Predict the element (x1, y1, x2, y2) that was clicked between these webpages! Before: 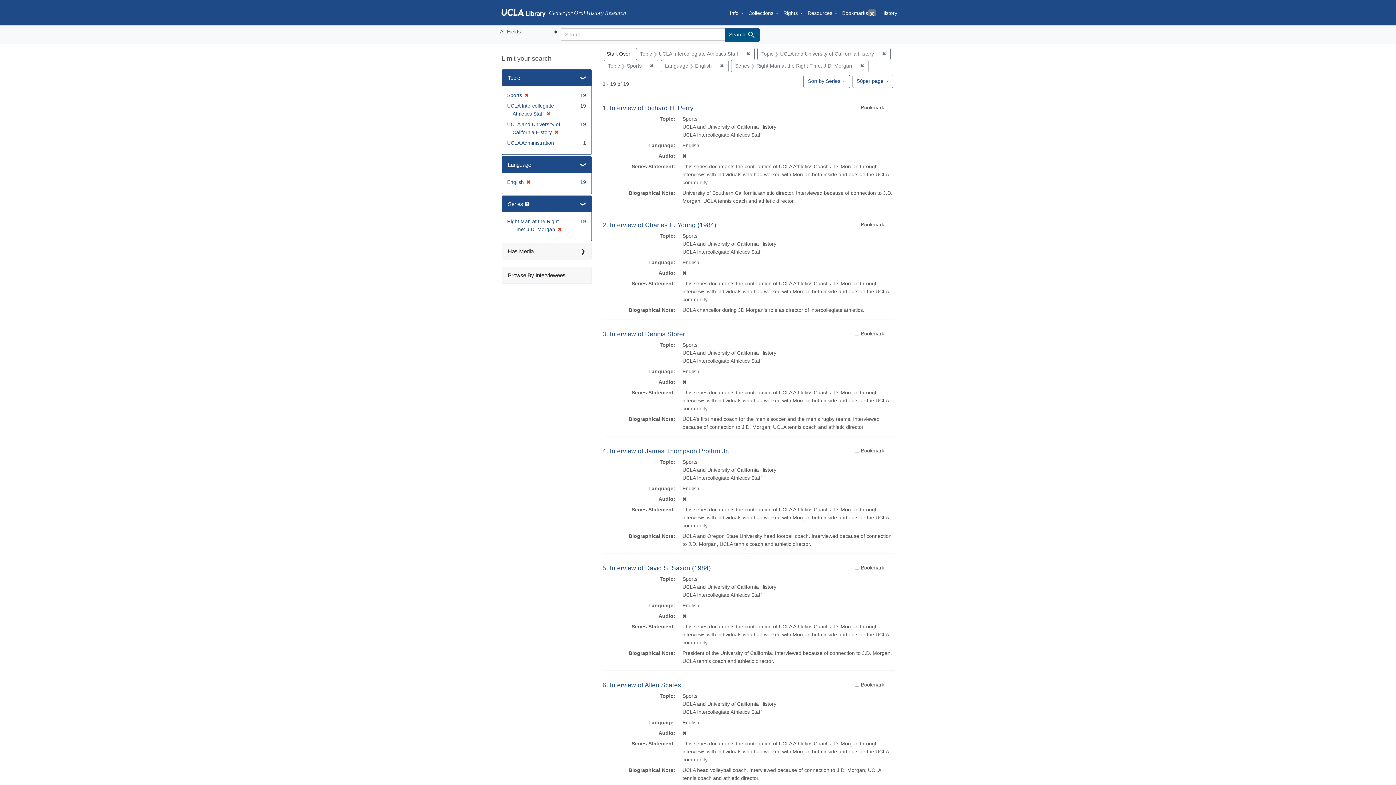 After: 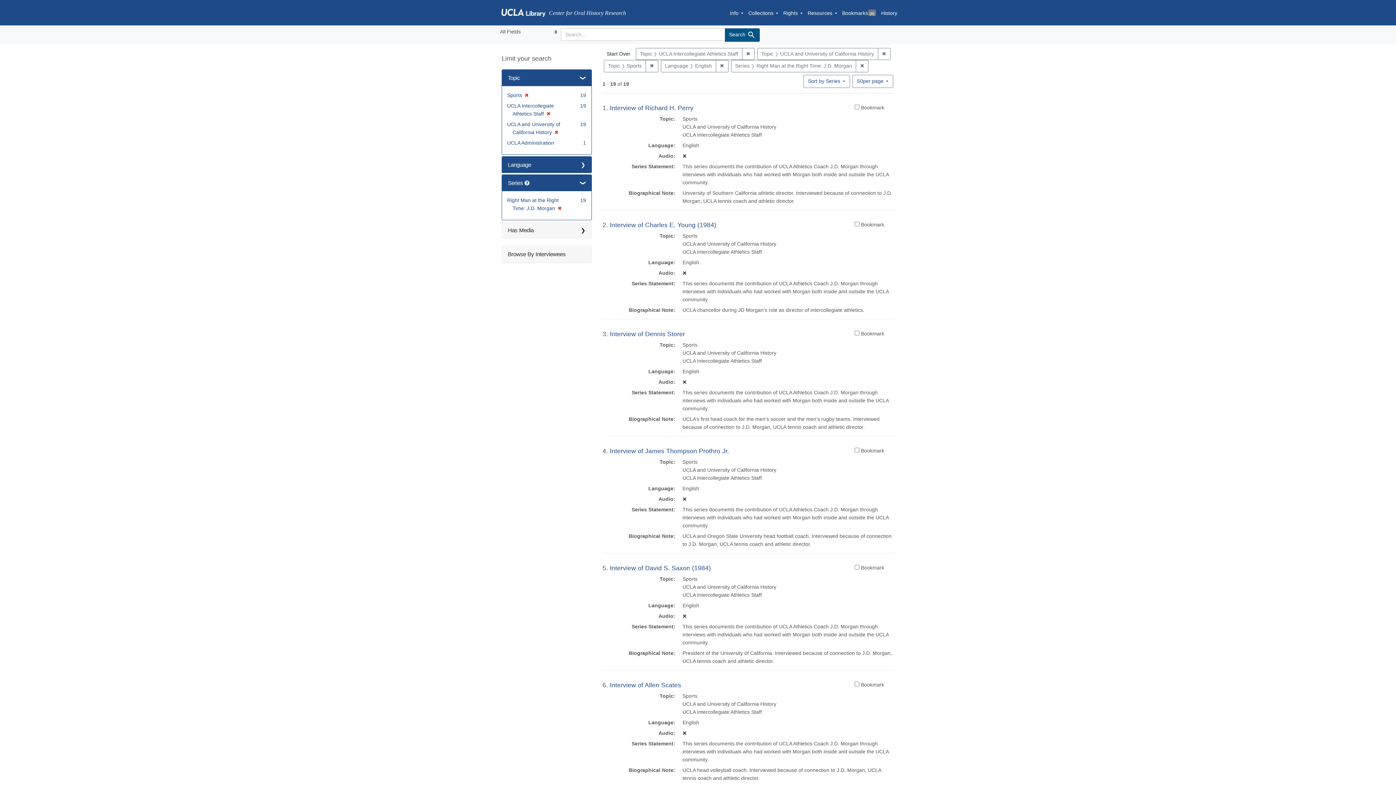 Action: bbox: (502, 156, 591, 172) label: Language